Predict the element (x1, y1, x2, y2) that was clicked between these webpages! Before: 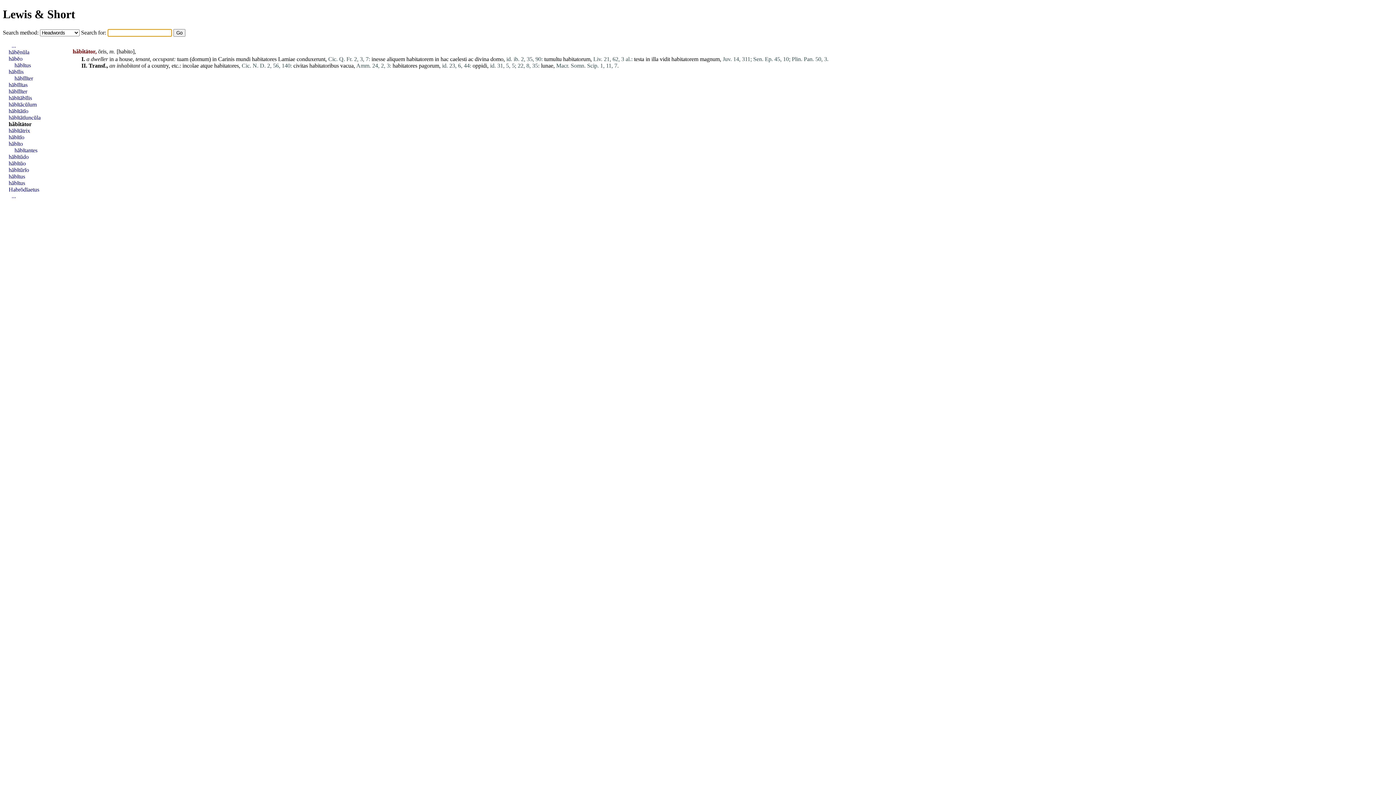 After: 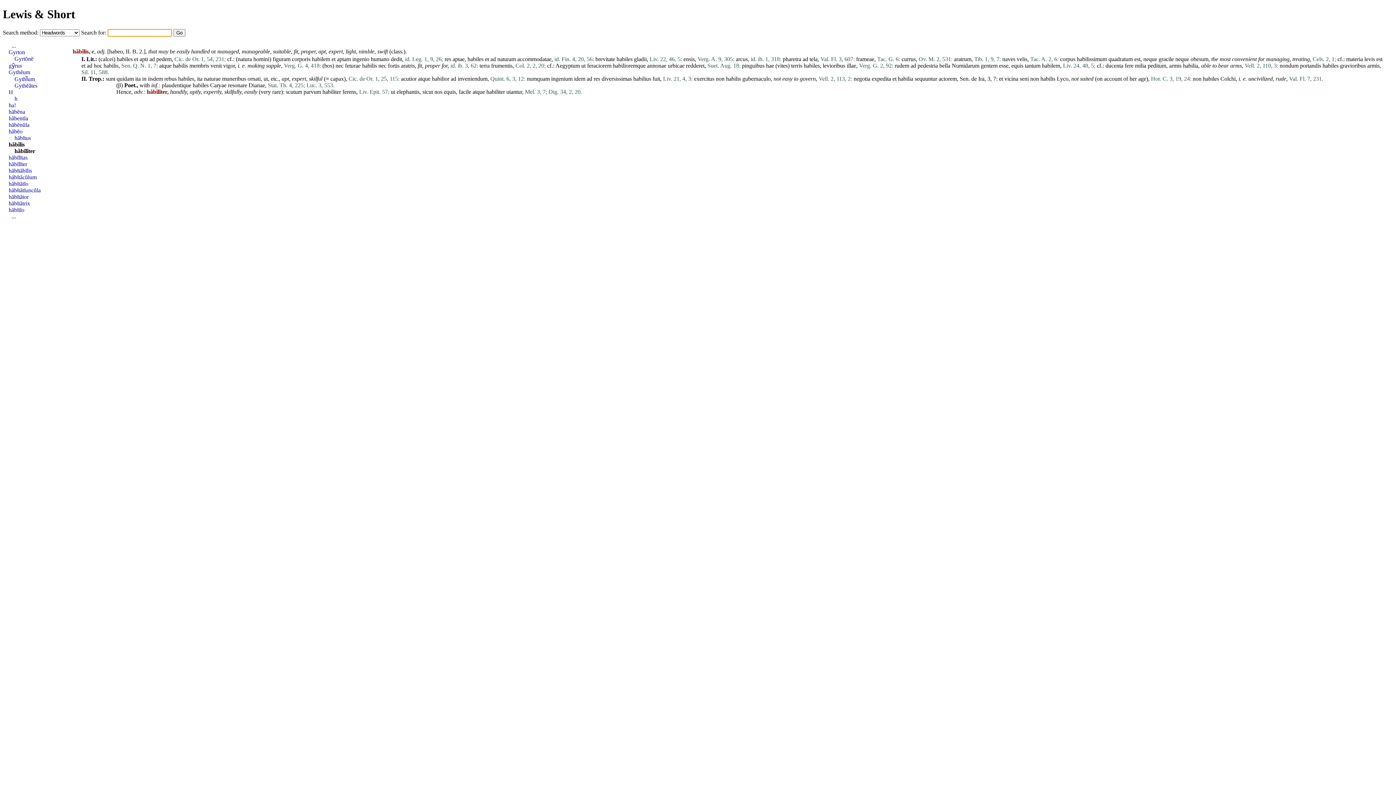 Action: label: hăbĭlis bbox: (8, 68, 23, 74)